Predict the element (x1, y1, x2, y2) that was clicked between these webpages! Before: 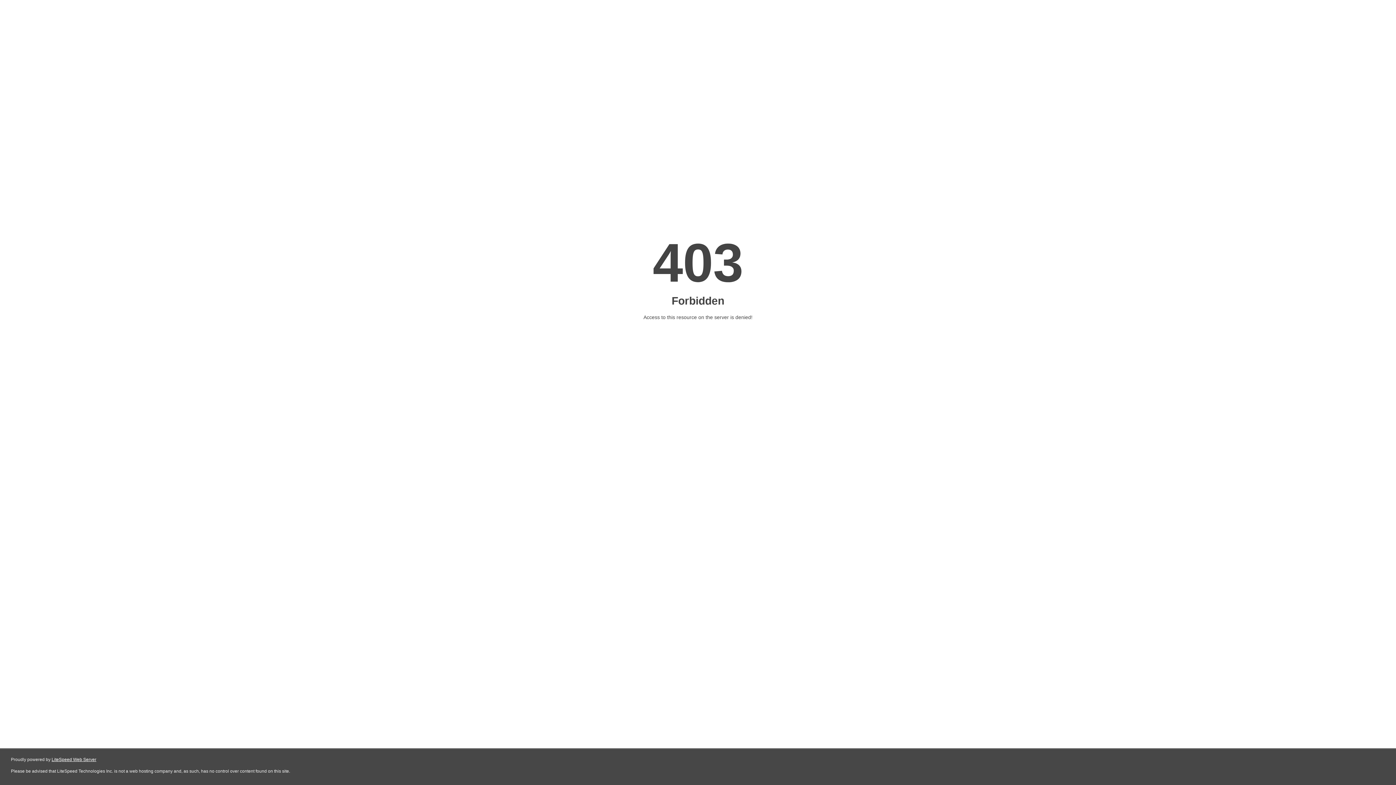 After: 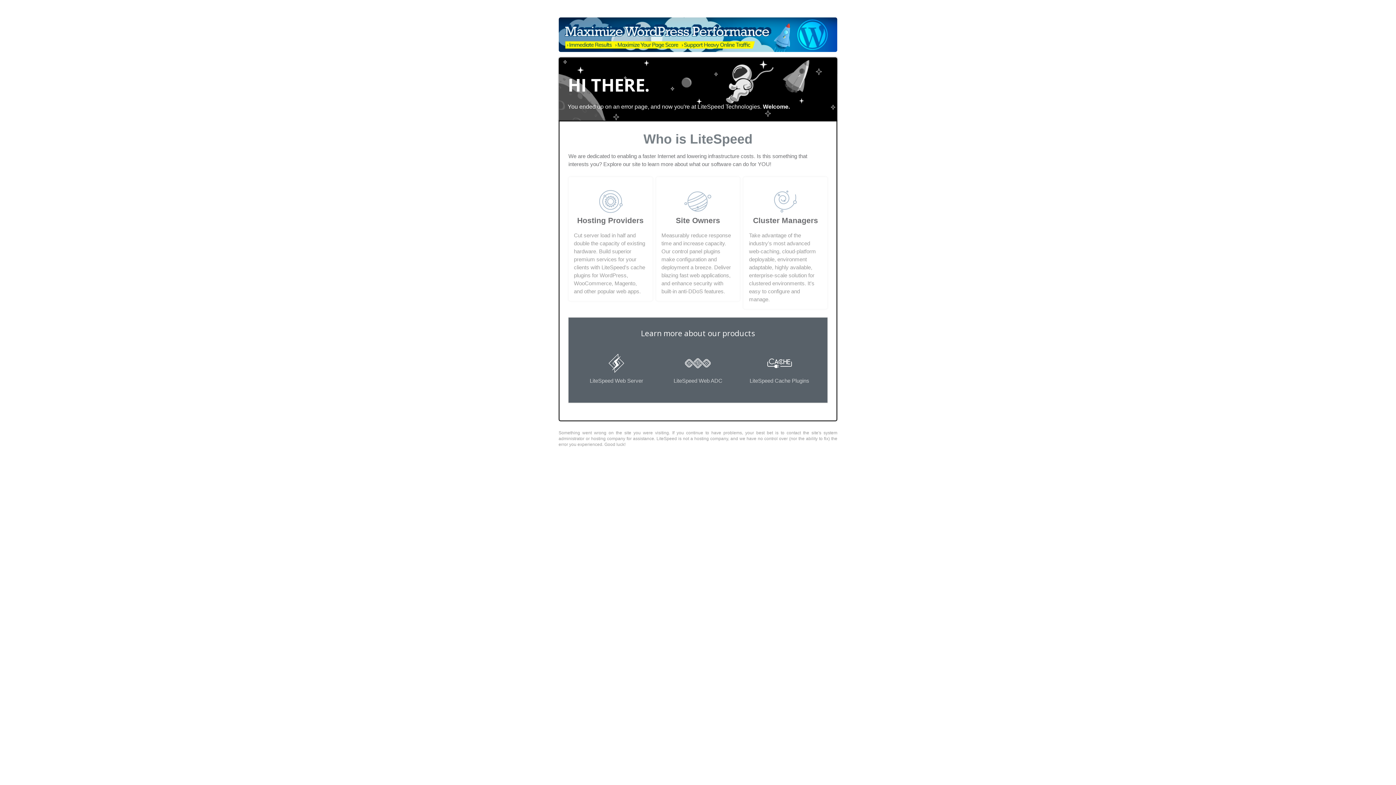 Action: label: LiteSpeed Web Server bbox: (51, 757, 96, 762)